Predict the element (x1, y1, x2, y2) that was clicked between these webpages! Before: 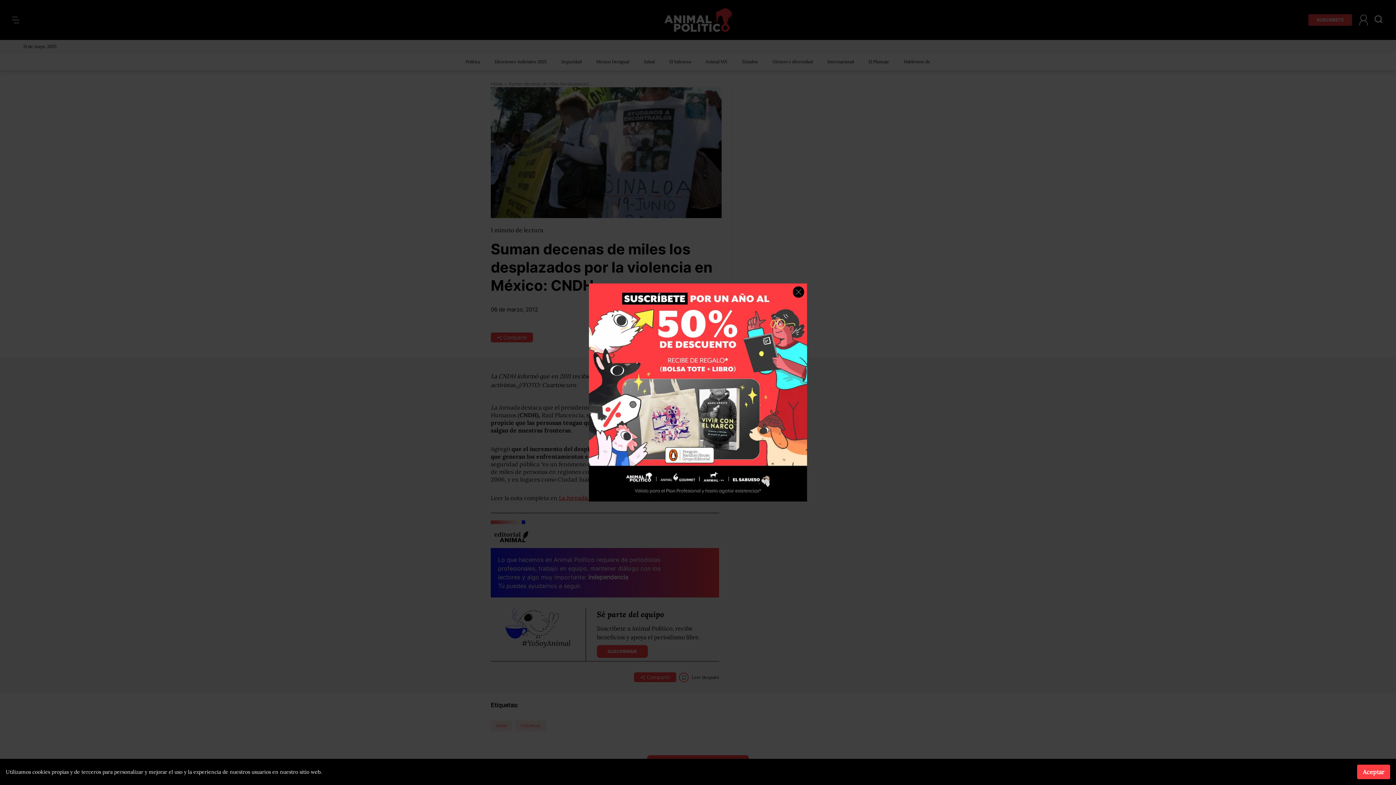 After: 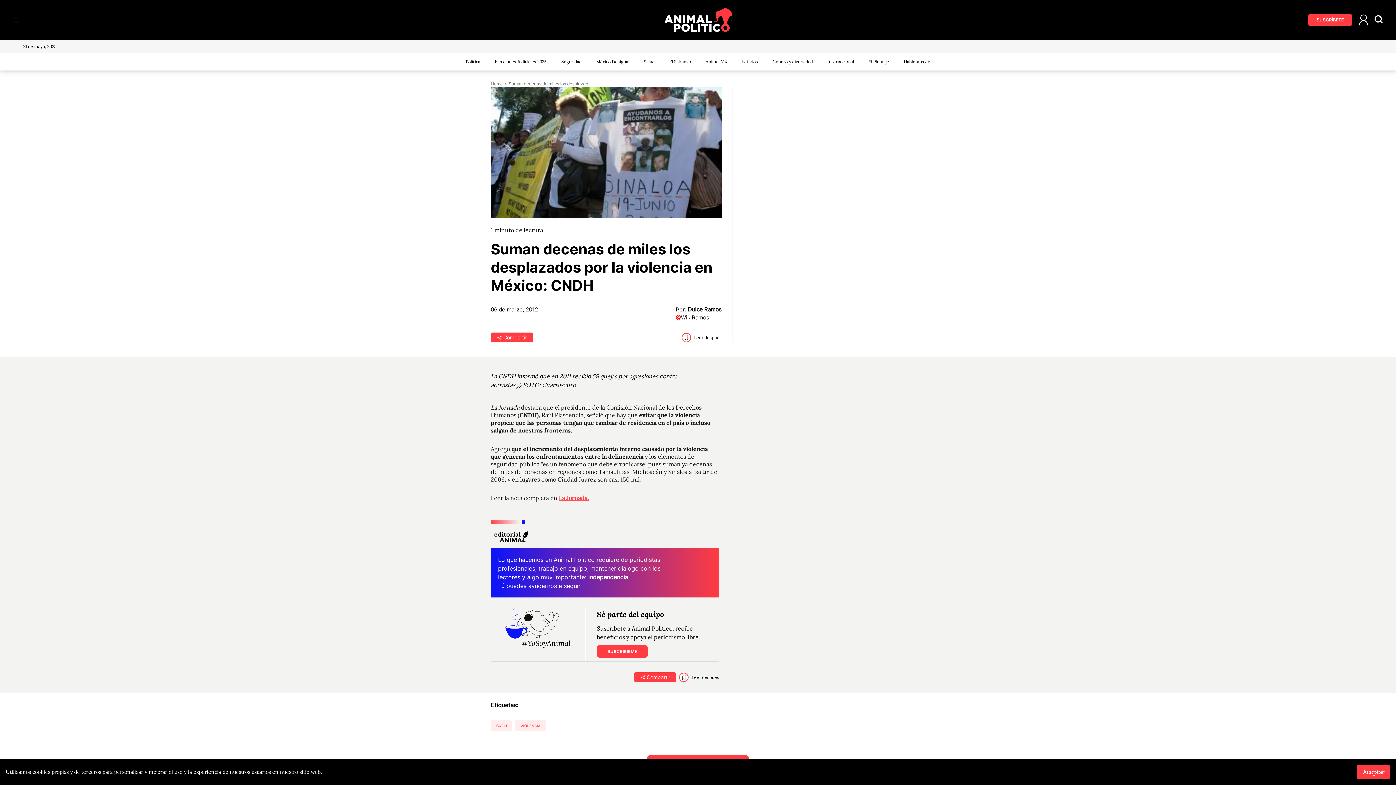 Action: label: Close ad bbox: (793, 286, 804, 297)